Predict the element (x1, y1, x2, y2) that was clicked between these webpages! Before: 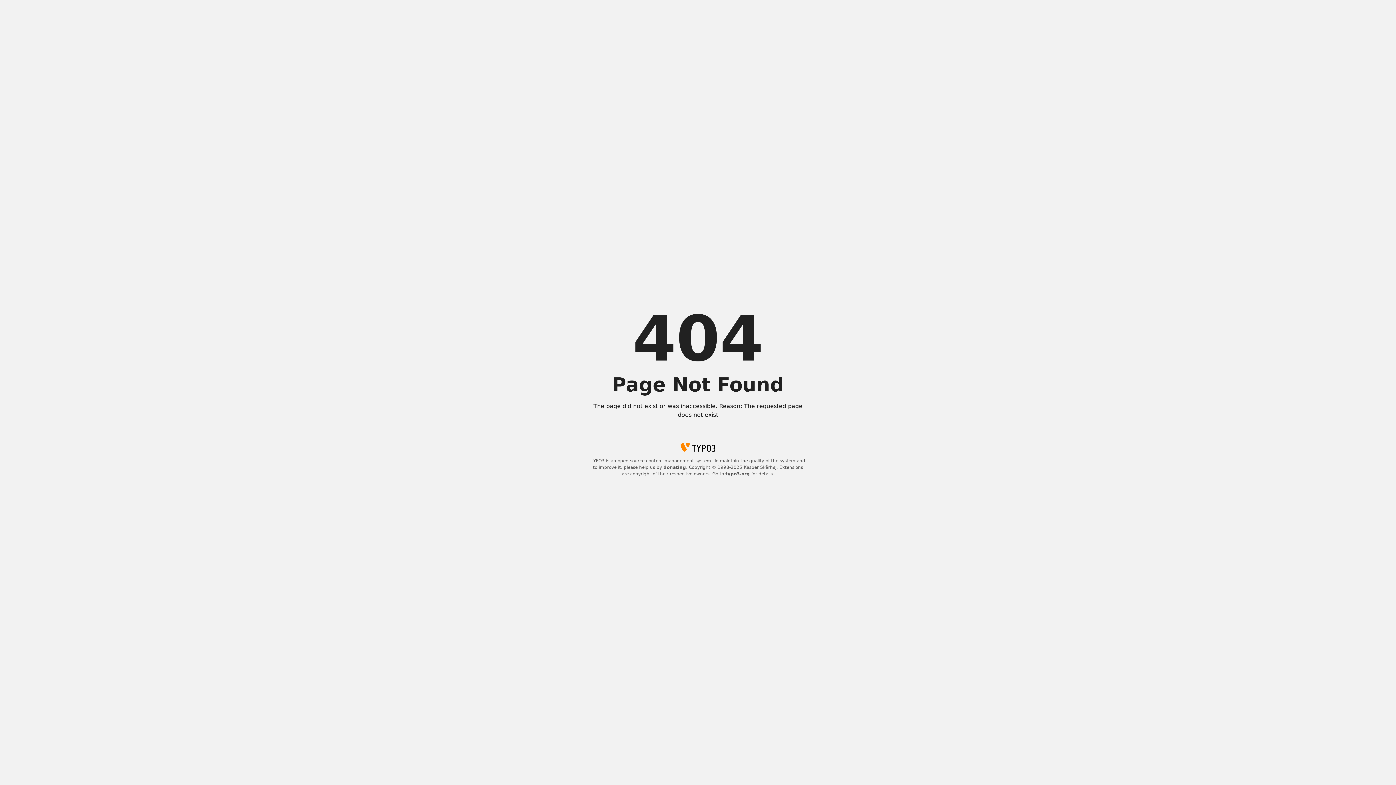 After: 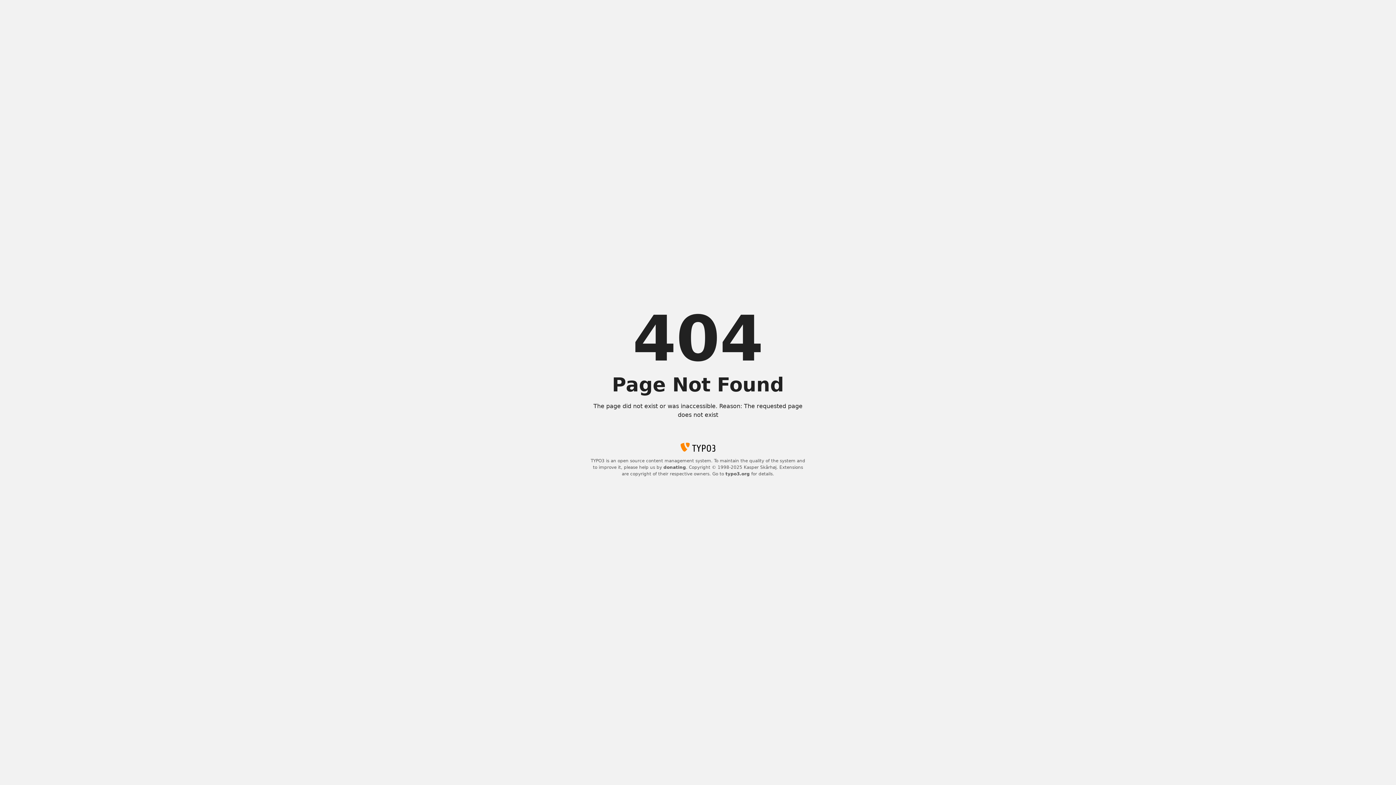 Action: bbox: (663, 465, 686, 470) label: donating